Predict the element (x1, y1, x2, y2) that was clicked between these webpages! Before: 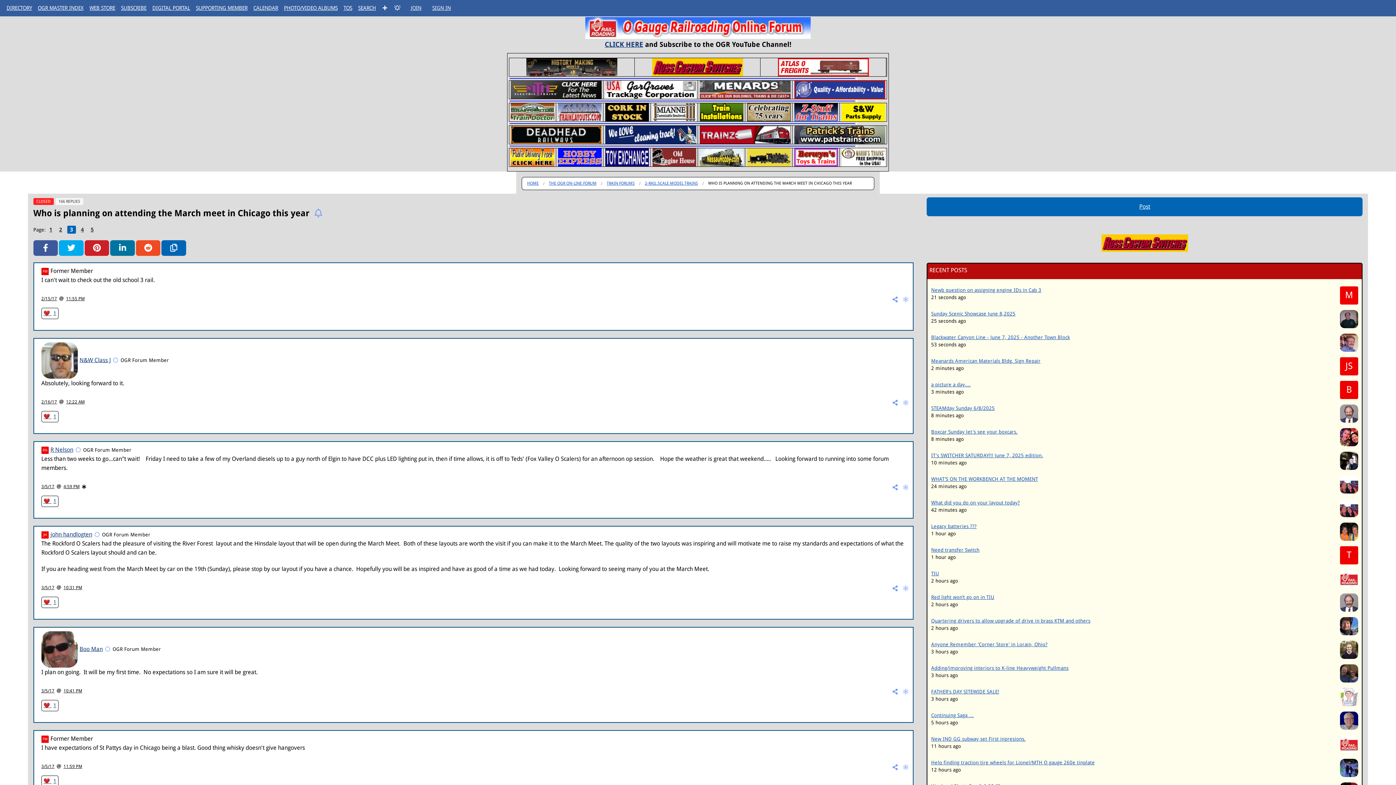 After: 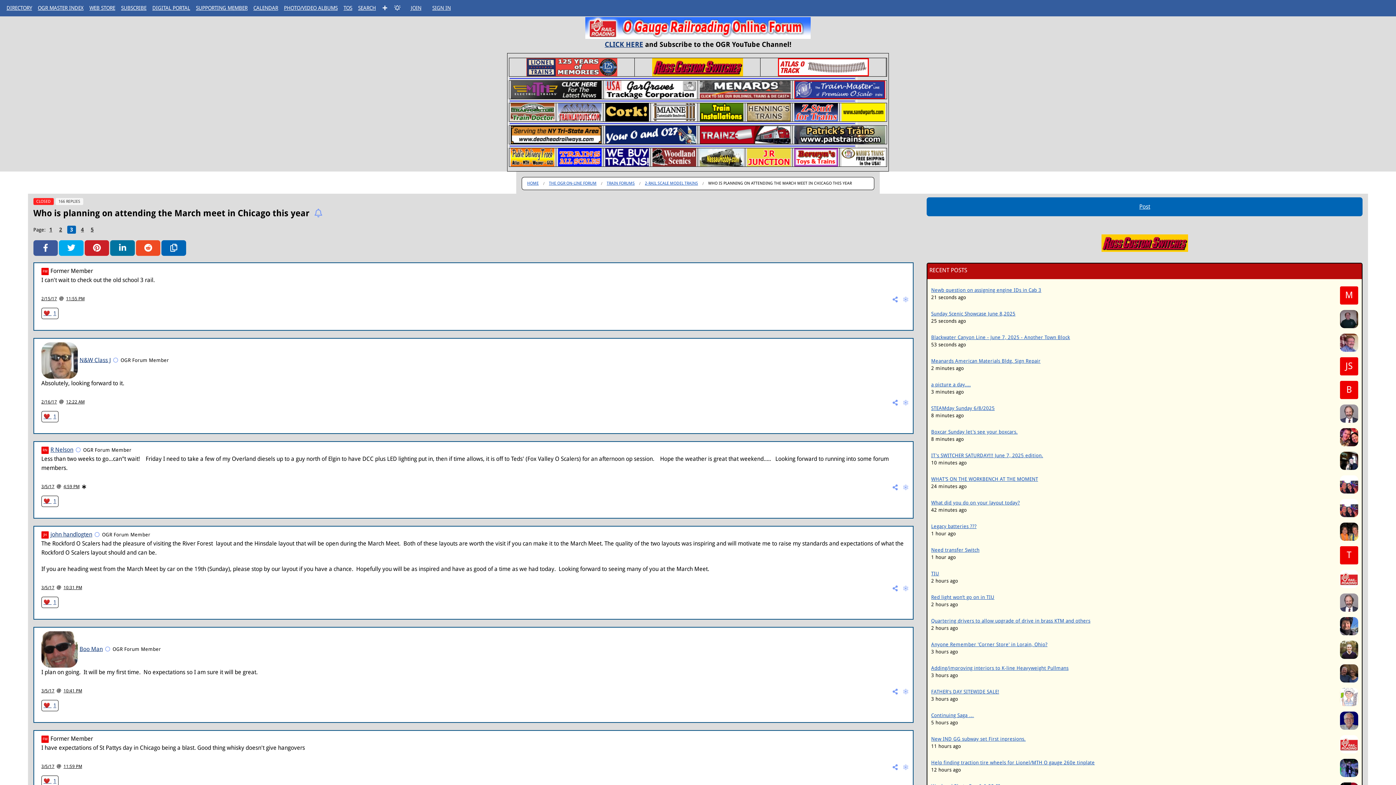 Action: bbox: (558, 154, 601, 159)